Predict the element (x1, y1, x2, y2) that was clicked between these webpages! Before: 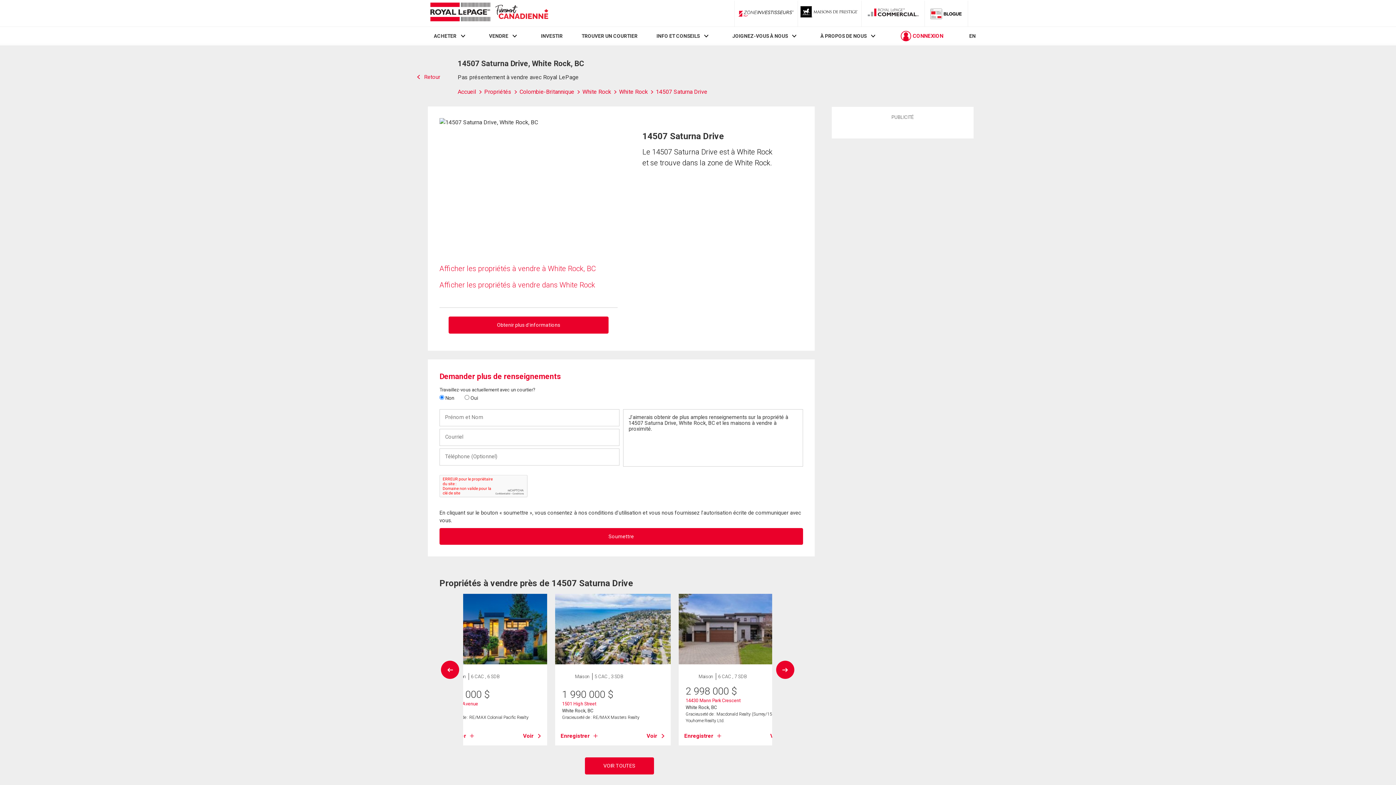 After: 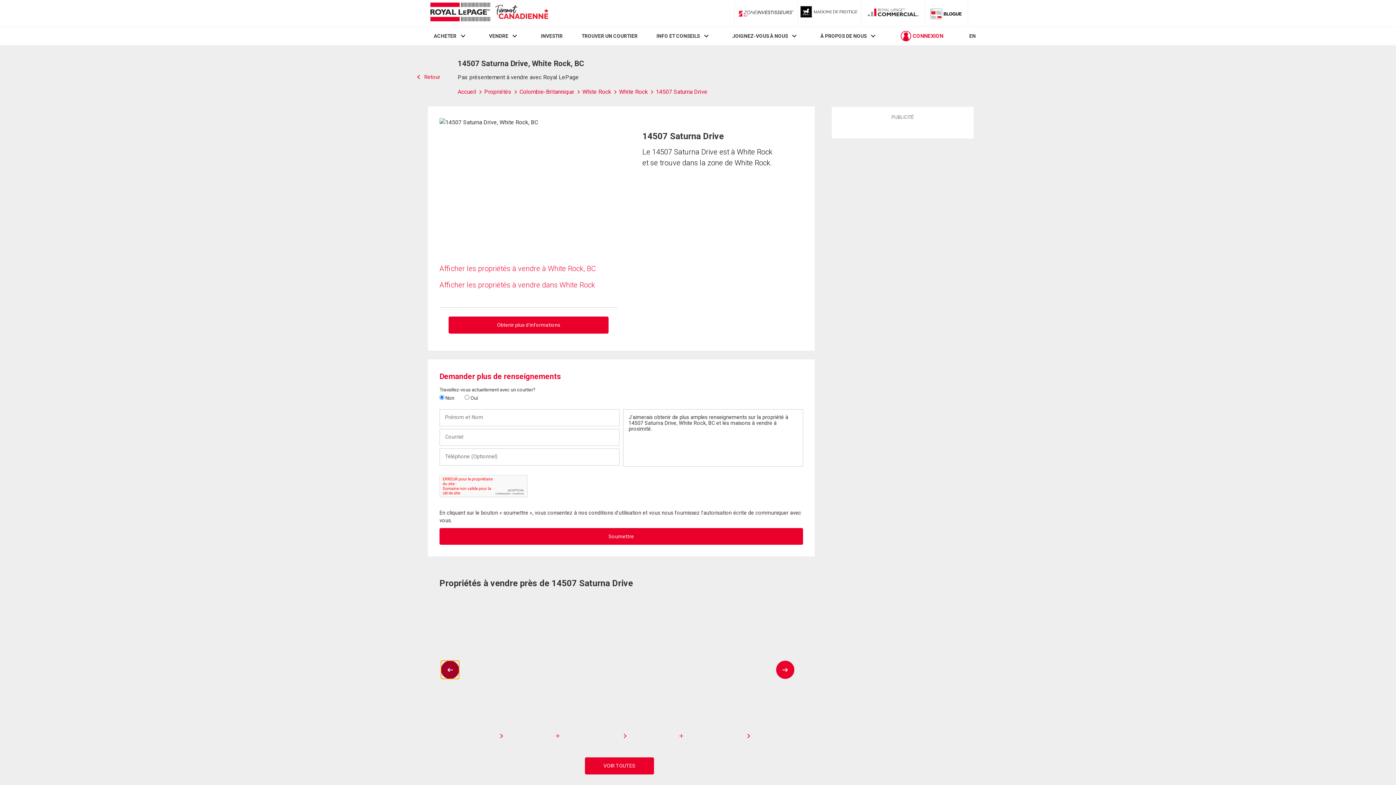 Action: bbox: (441, 661, 459, 679)